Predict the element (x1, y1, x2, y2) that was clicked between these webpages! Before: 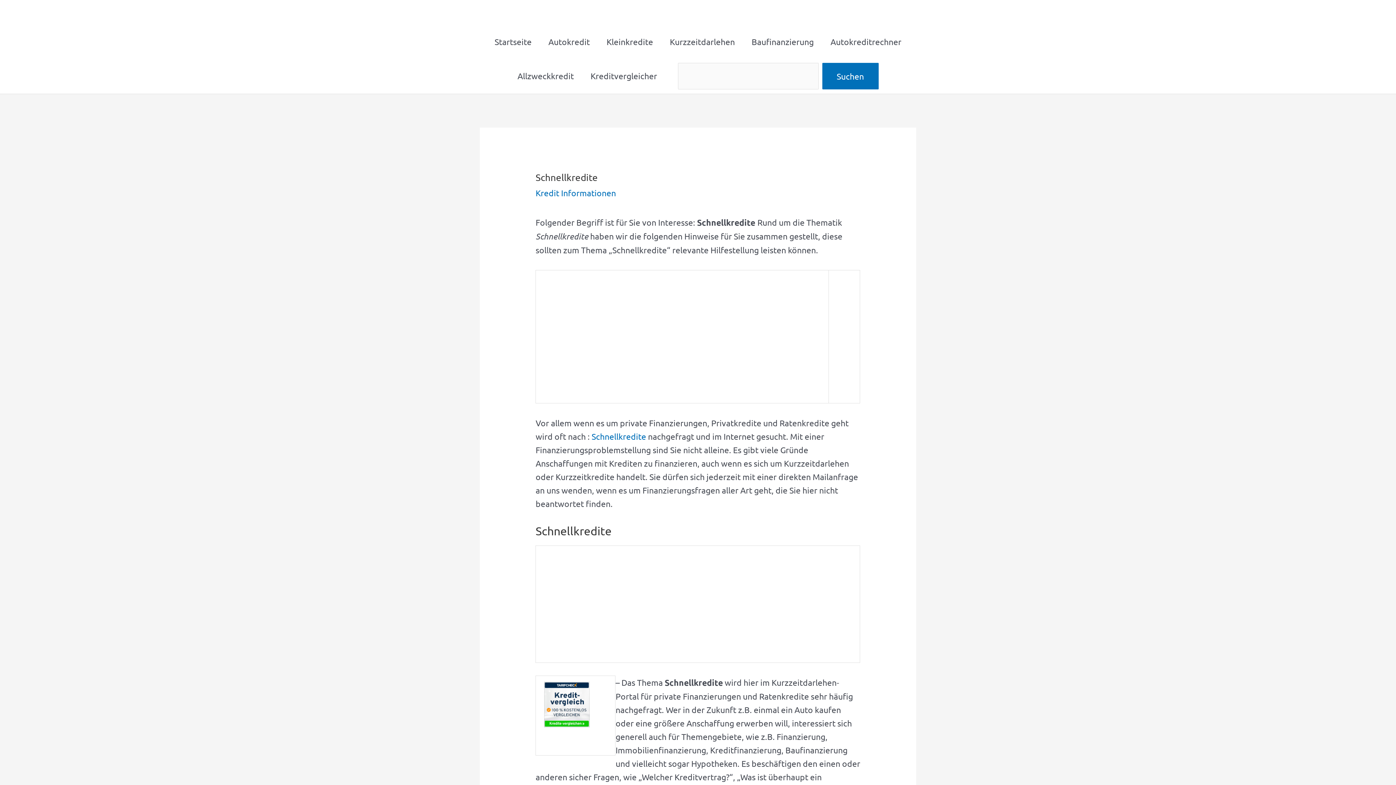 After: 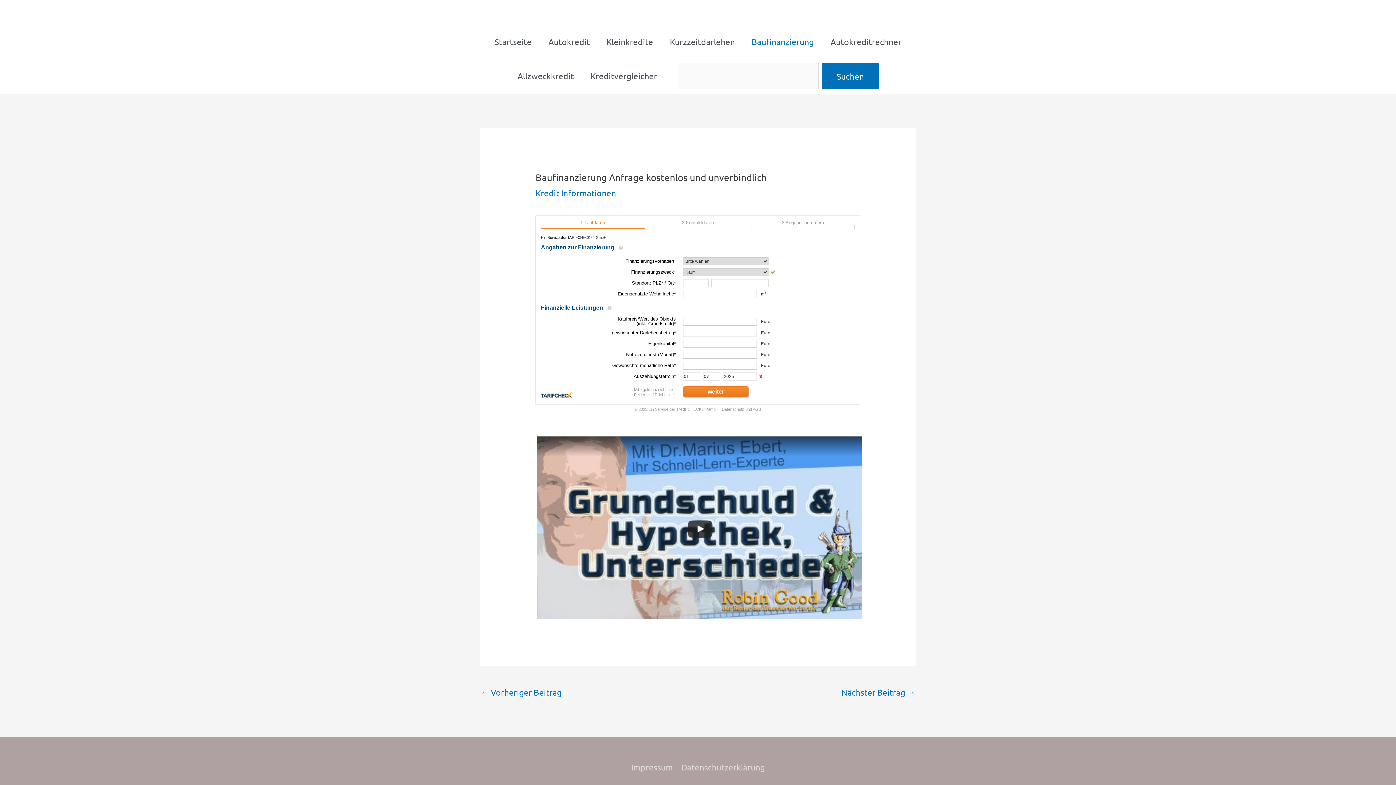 Action: label: Baufinanzierung bbox: (743, 25, 822, 58)